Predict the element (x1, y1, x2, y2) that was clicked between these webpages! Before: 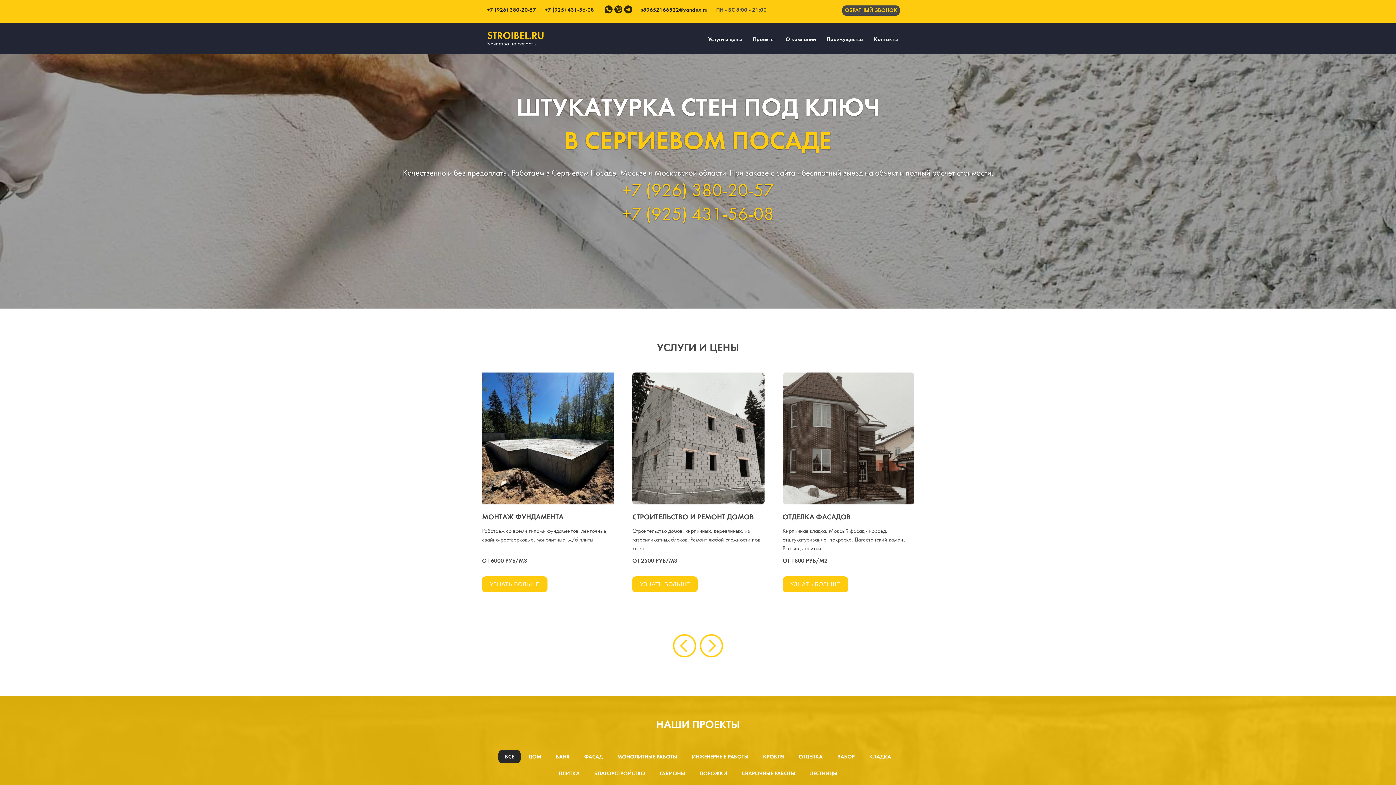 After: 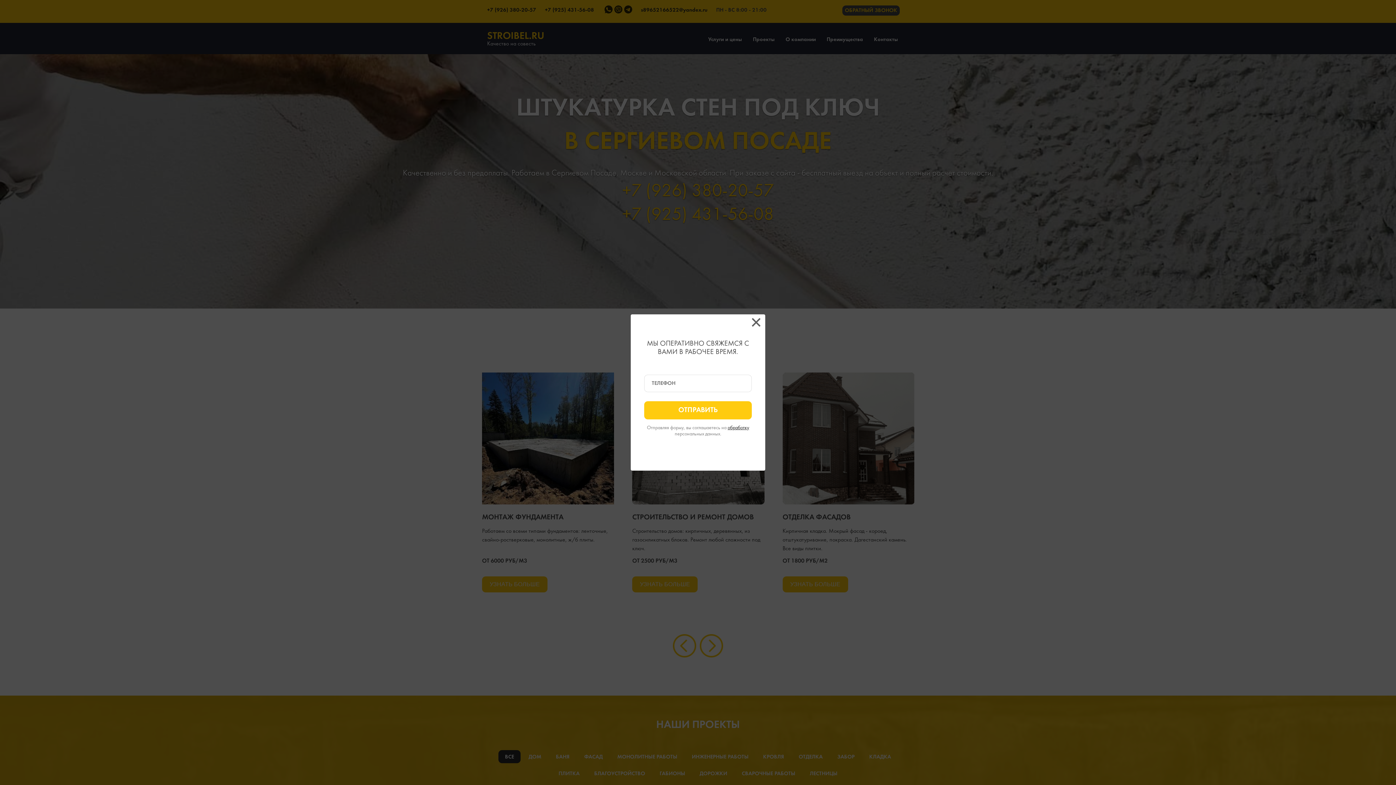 Action: label: ОБРАТНЫЙ ЗВОНОК bbox: (842, 5, 900, 15)